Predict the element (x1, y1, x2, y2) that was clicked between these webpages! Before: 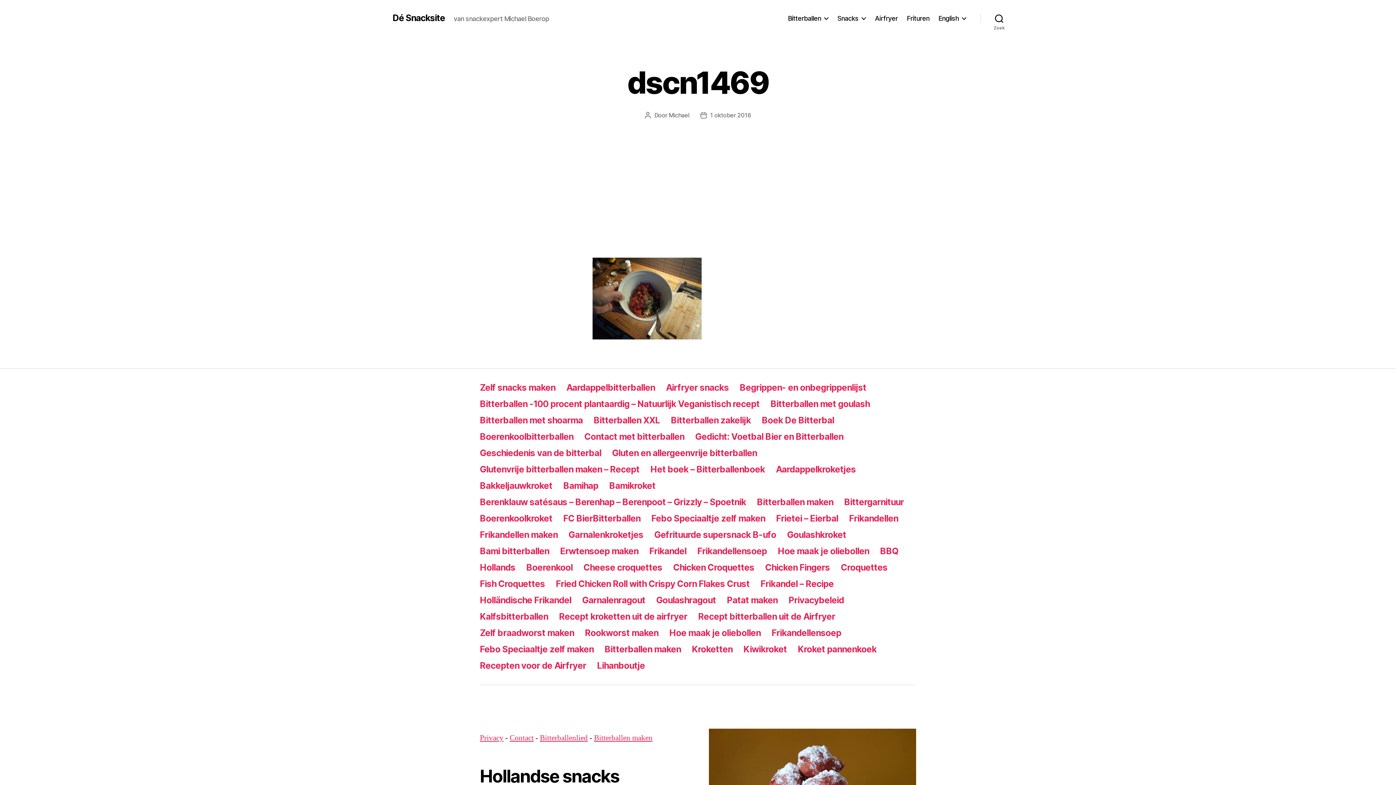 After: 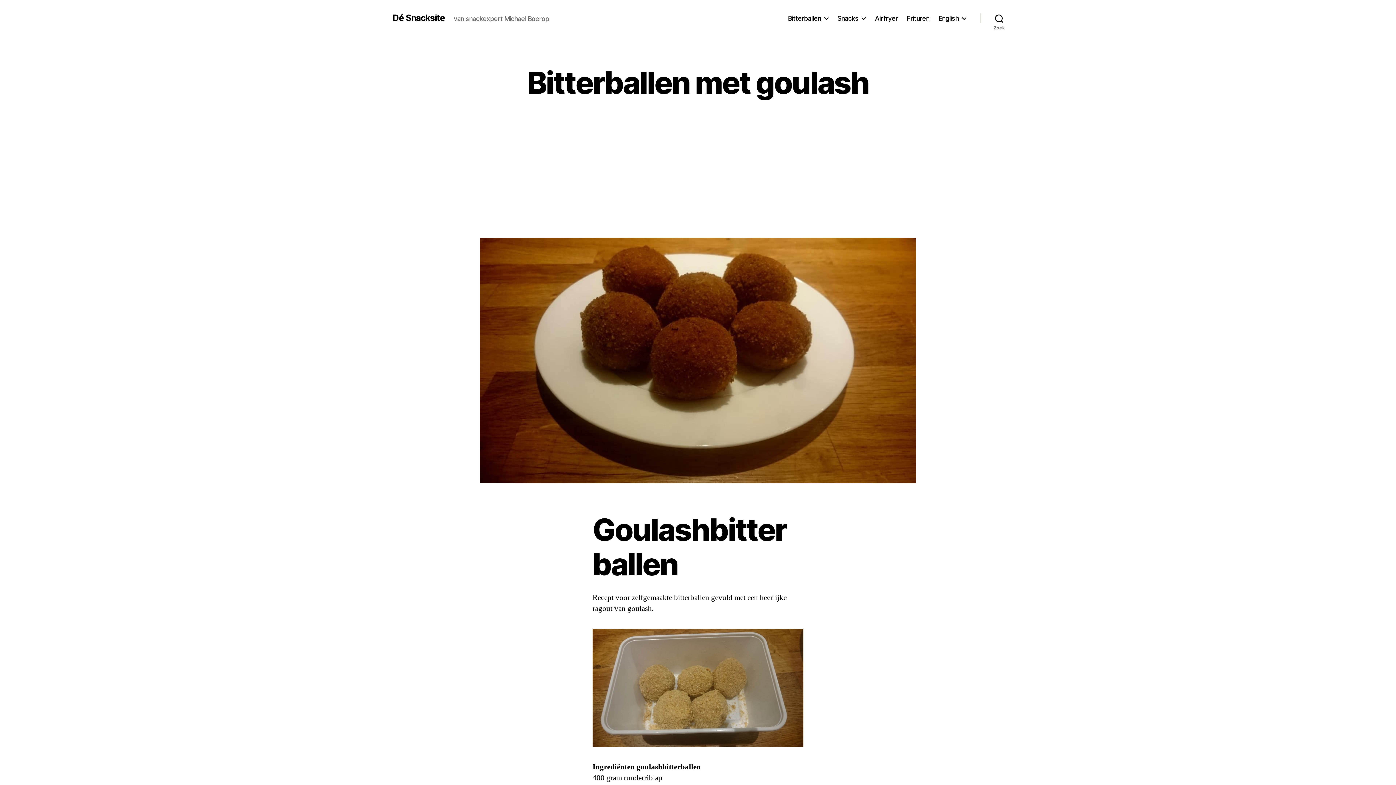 Action: bbox: (770, 398, 870, 409) label: Bitterballen met goulash